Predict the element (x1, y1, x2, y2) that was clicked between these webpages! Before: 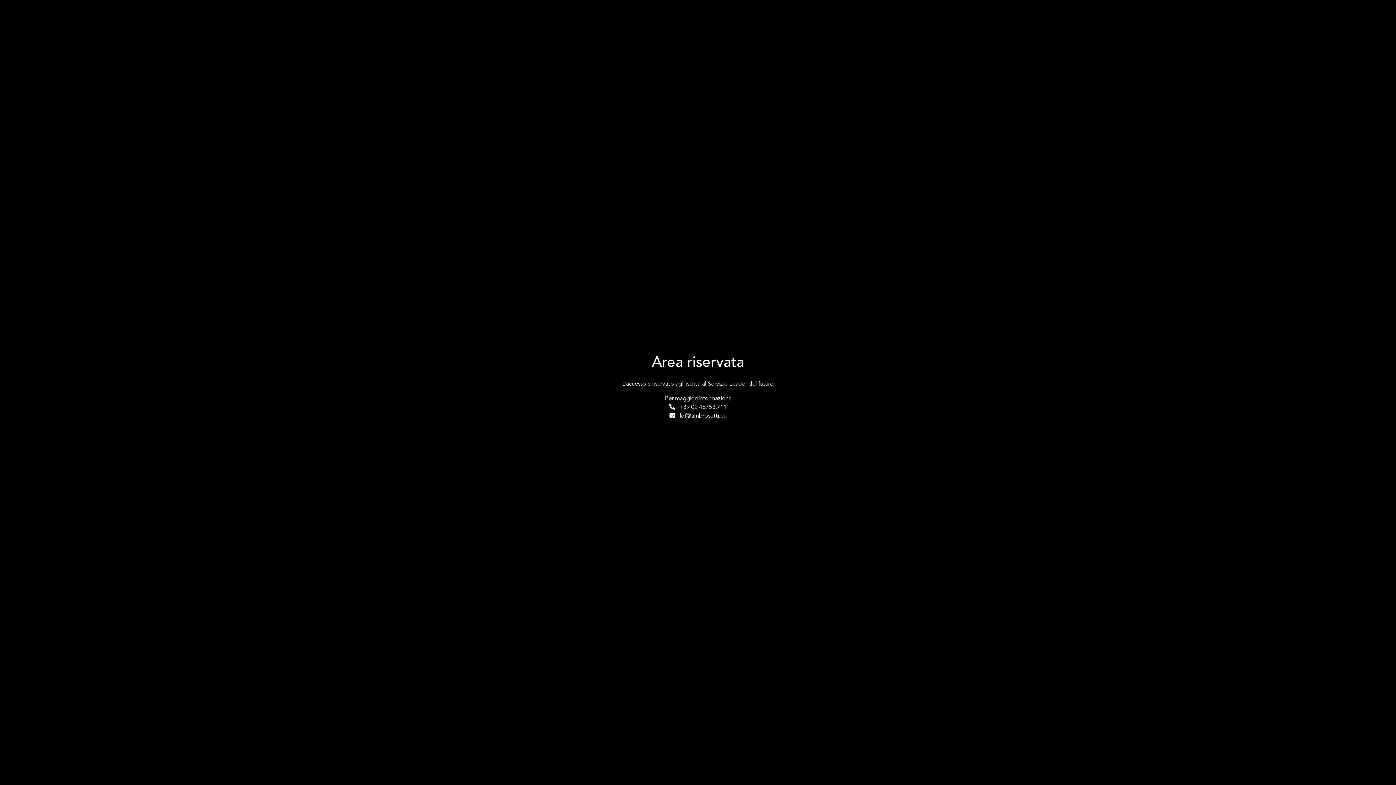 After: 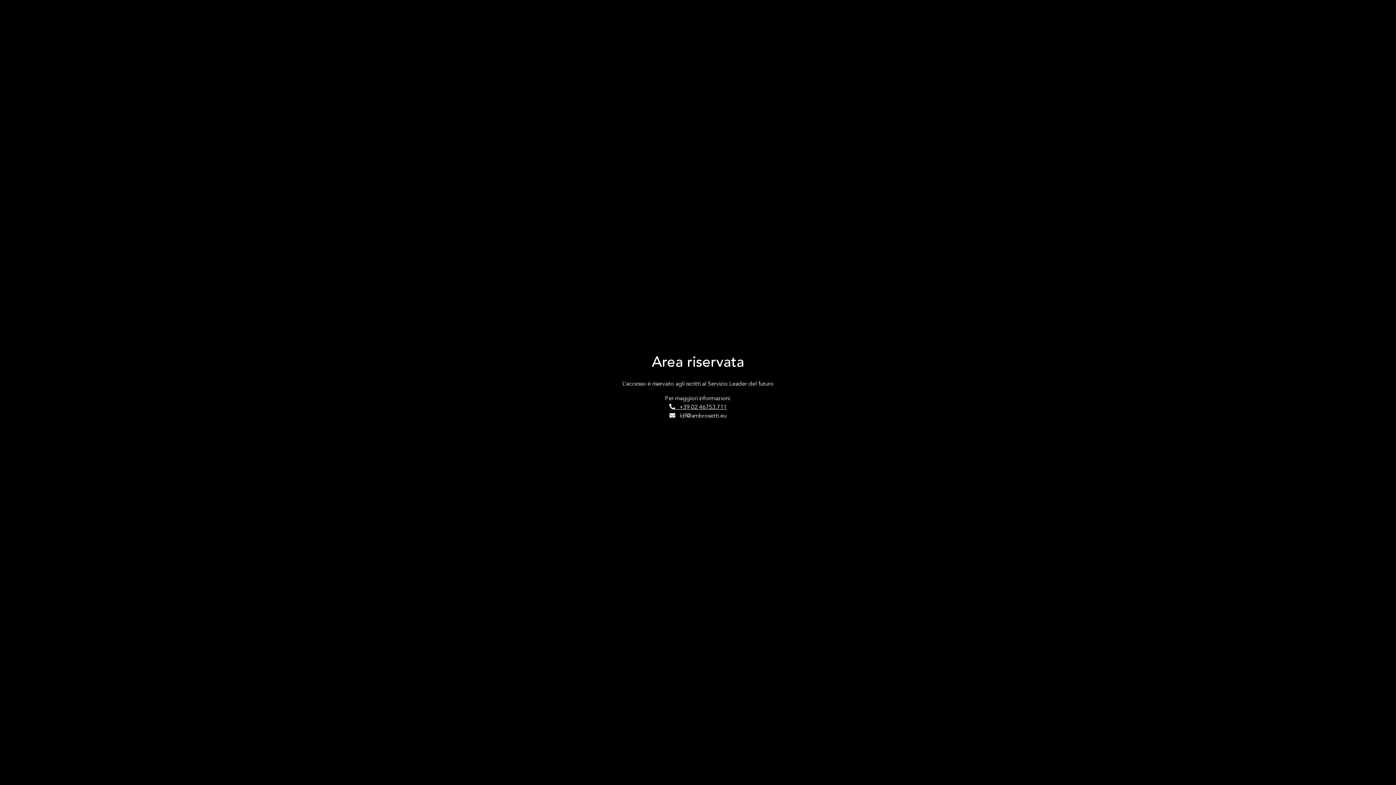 Action: bbox: (669, 403, 726, 410) label:    +39 02 46753.711